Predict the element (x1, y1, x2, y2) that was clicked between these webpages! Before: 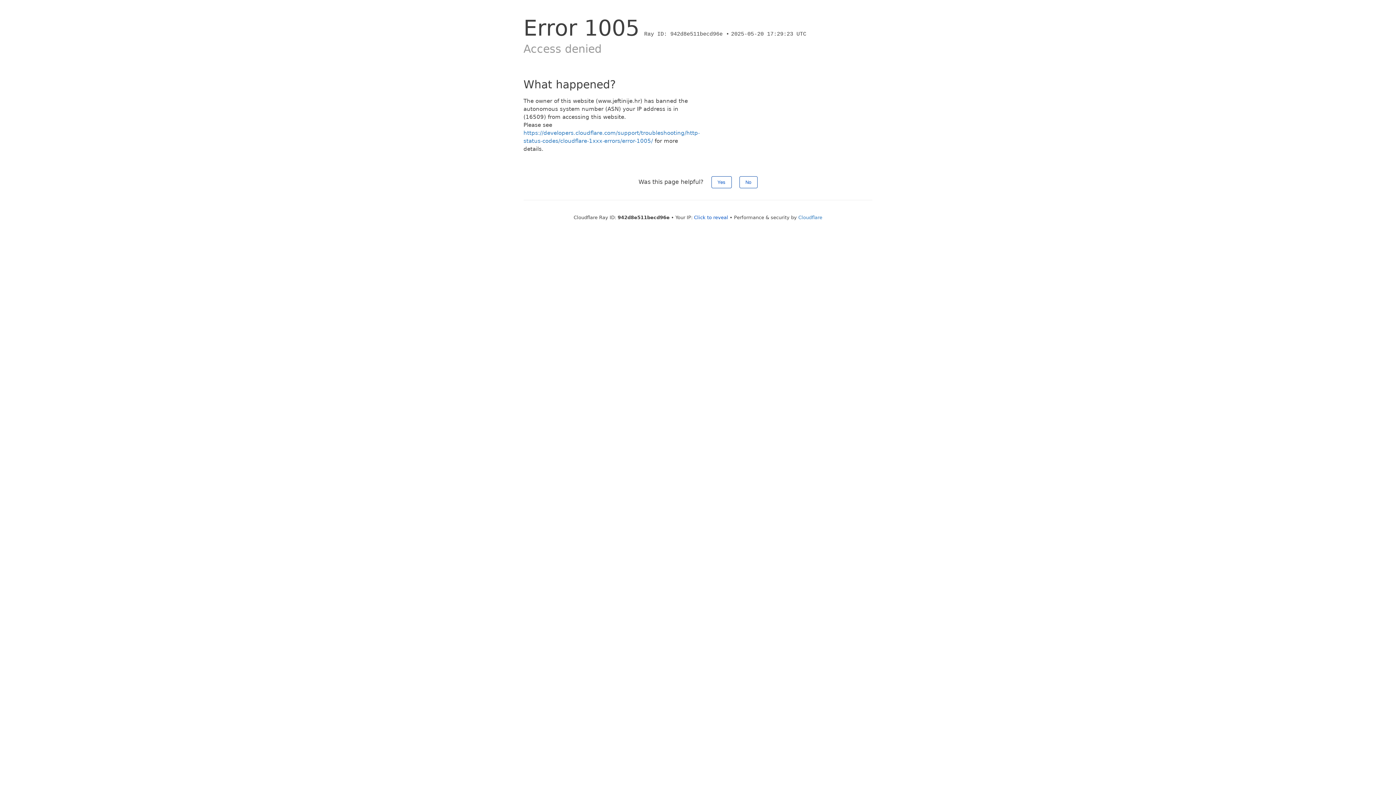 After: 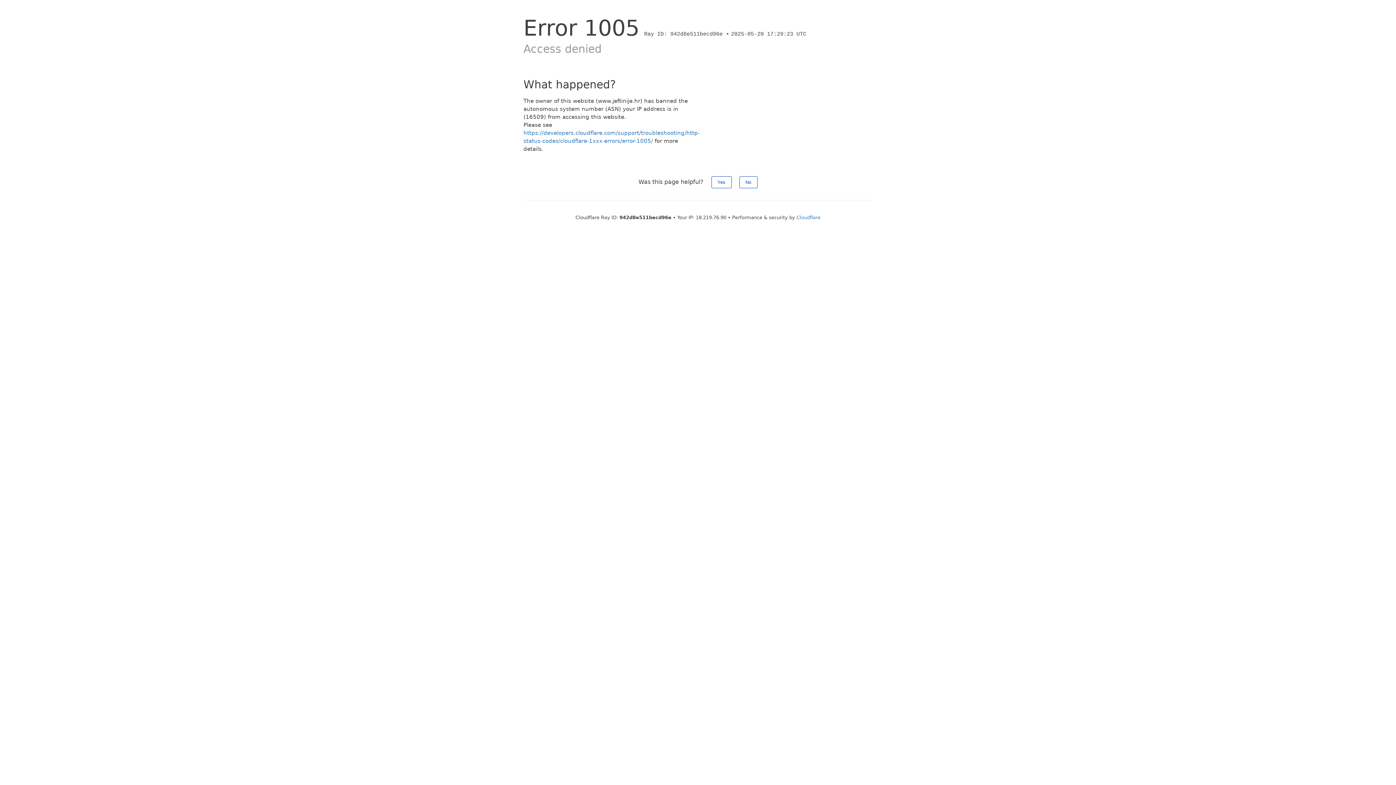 Action: label: Click to reveal bbox: (694, 214, 728, 220)